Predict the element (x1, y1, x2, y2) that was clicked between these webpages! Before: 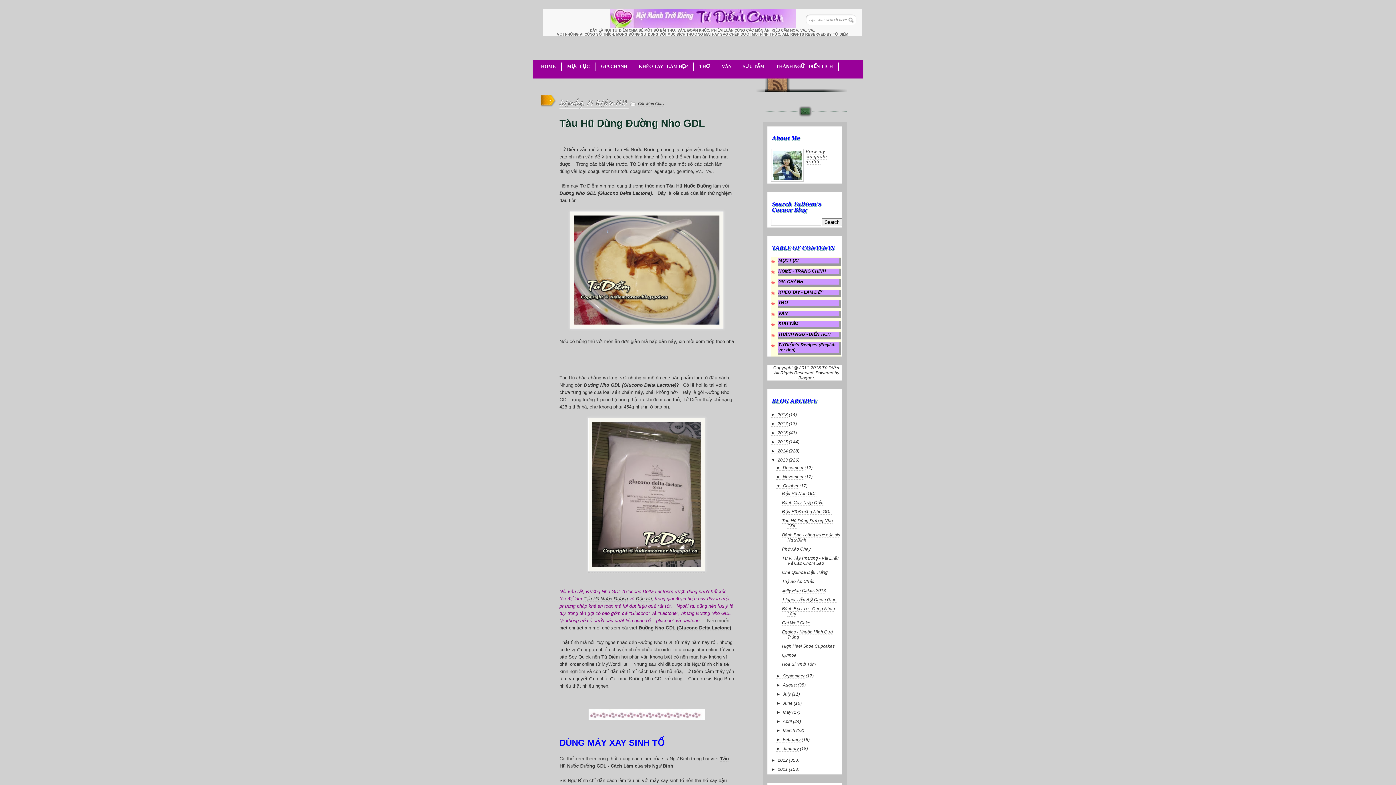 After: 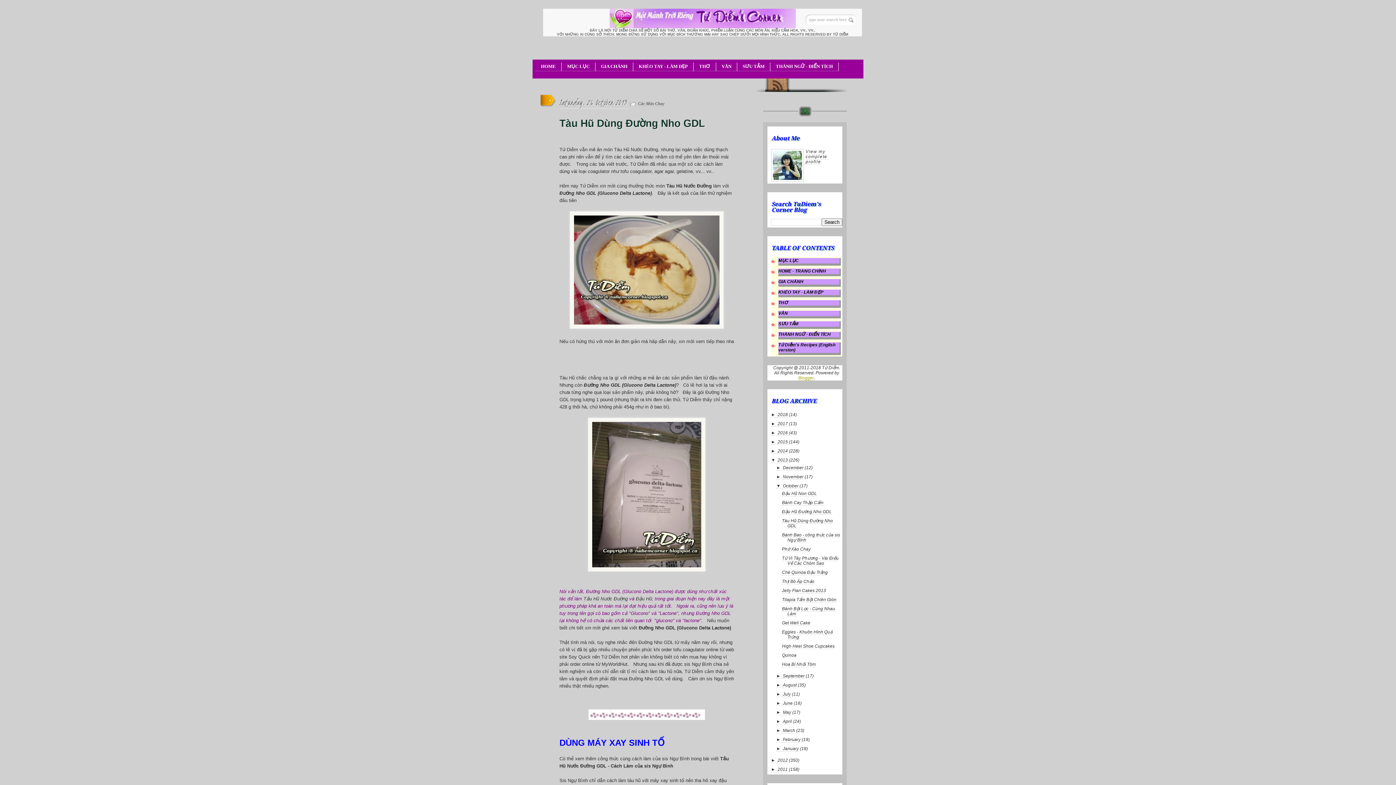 Action: label: Blogger bbox: (798, 375, 814, 381)